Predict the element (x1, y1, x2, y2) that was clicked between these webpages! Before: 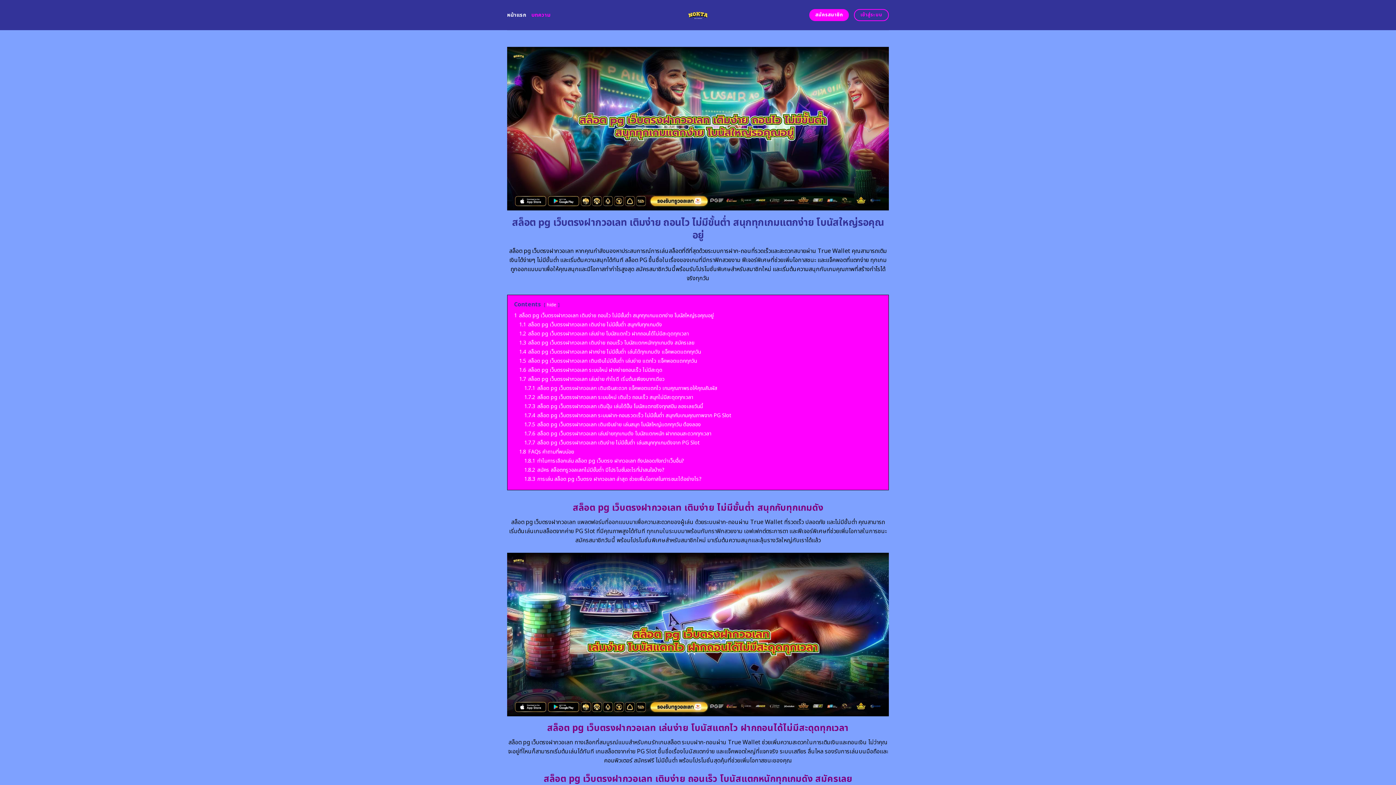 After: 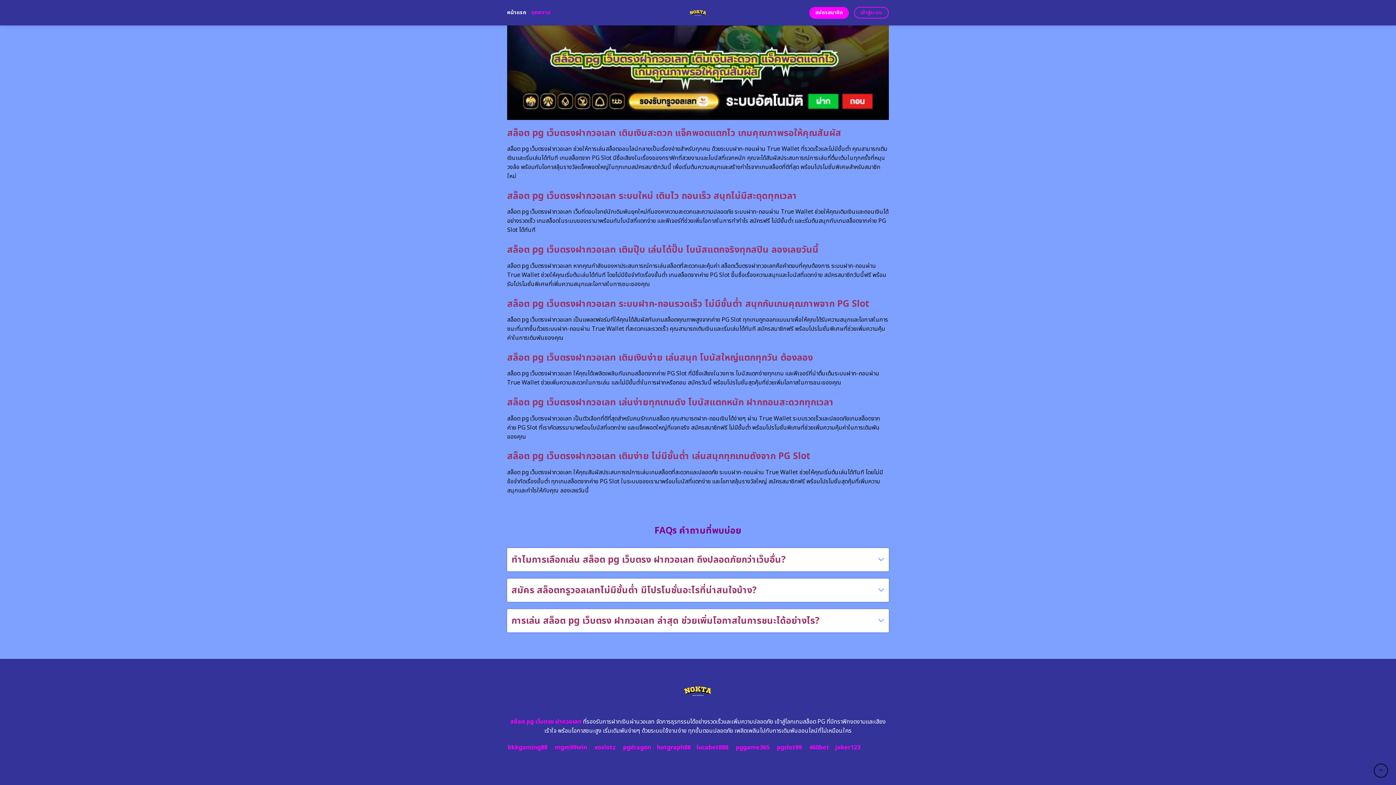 Action: label: 1.8.1 ทำไมการเลือกเล่น สล็อต pg เว็บตรง ฝากวอเลท ถึงปลอดภัยกว่าเว็บอื่น? bbox: (524, 457, 684, 464)